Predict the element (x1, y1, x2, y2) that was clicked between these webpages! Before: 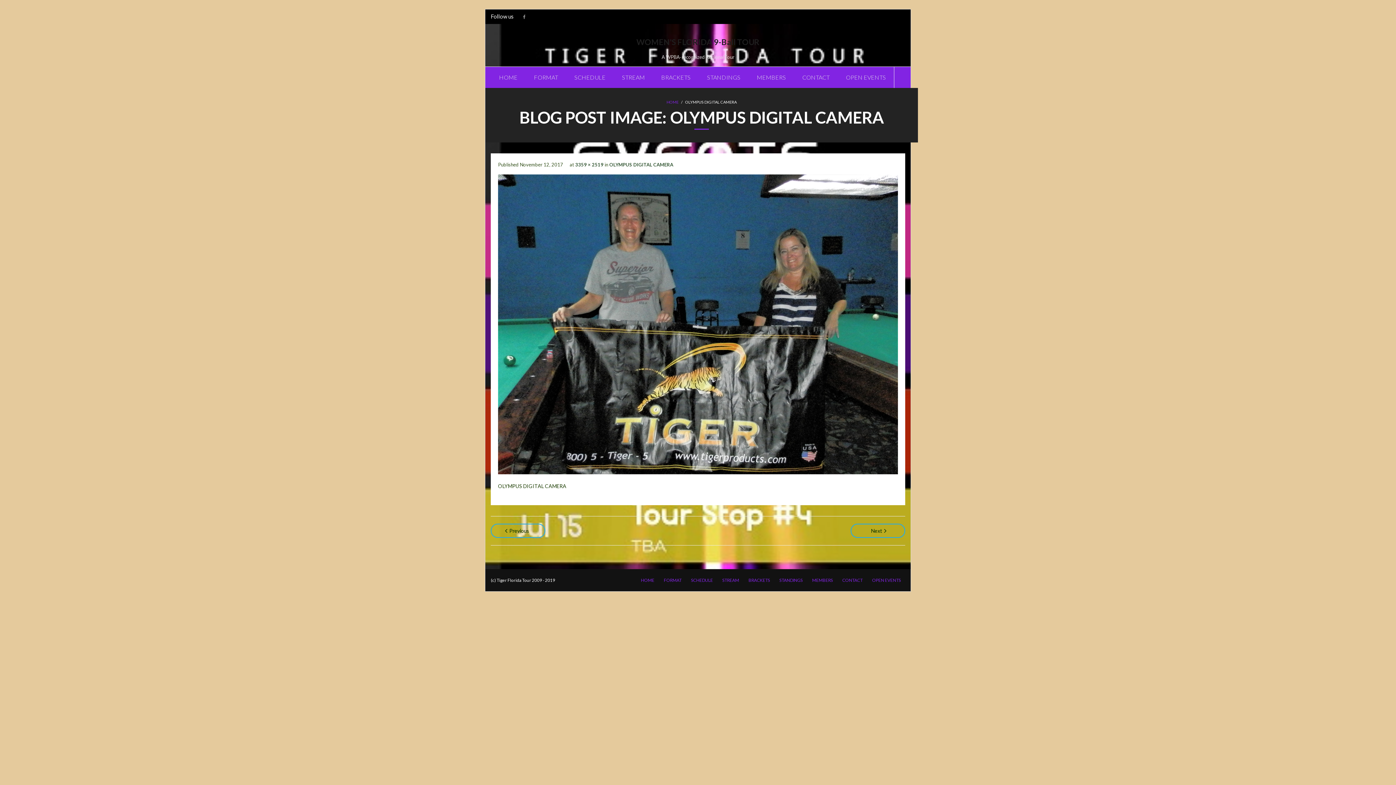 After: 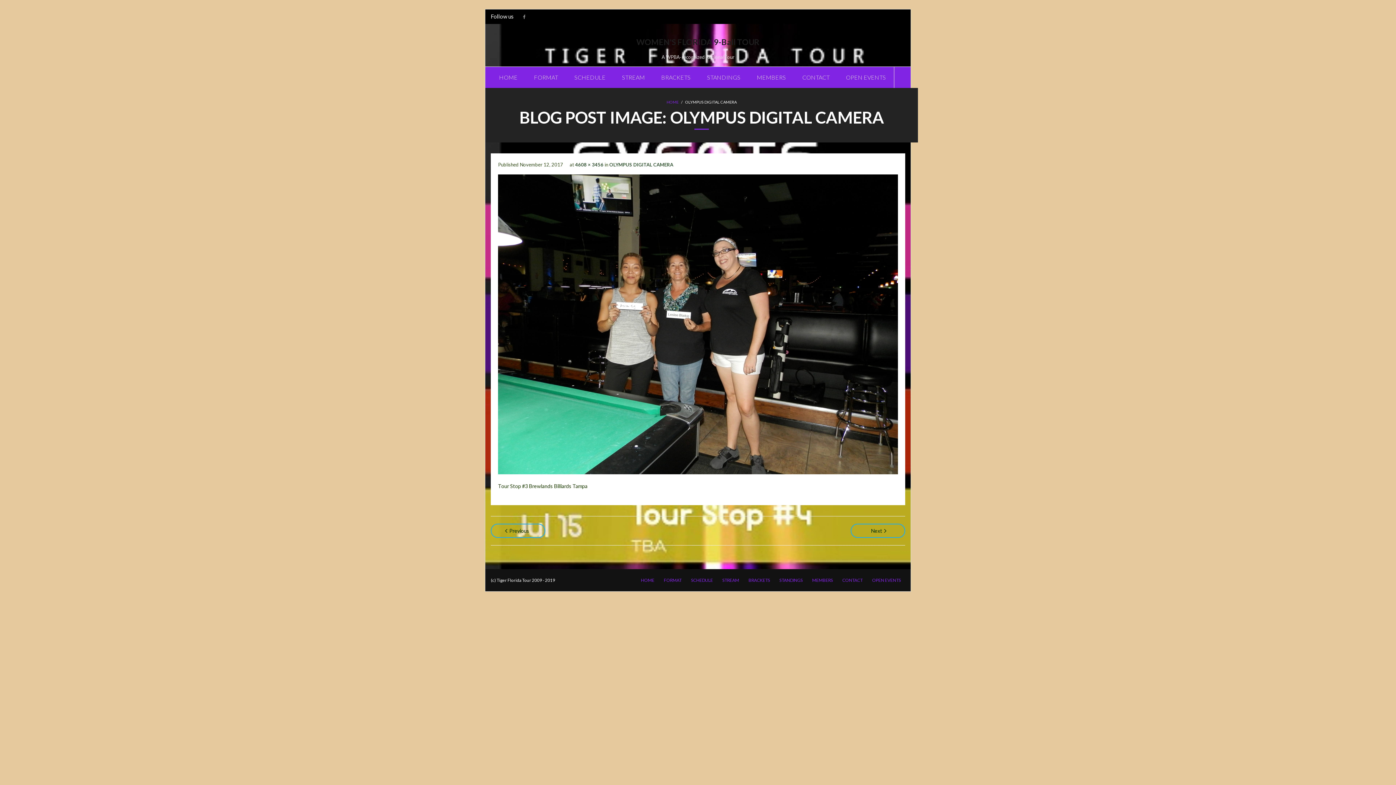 Action: label: Previous bbox: (490, 523, 545, 538)